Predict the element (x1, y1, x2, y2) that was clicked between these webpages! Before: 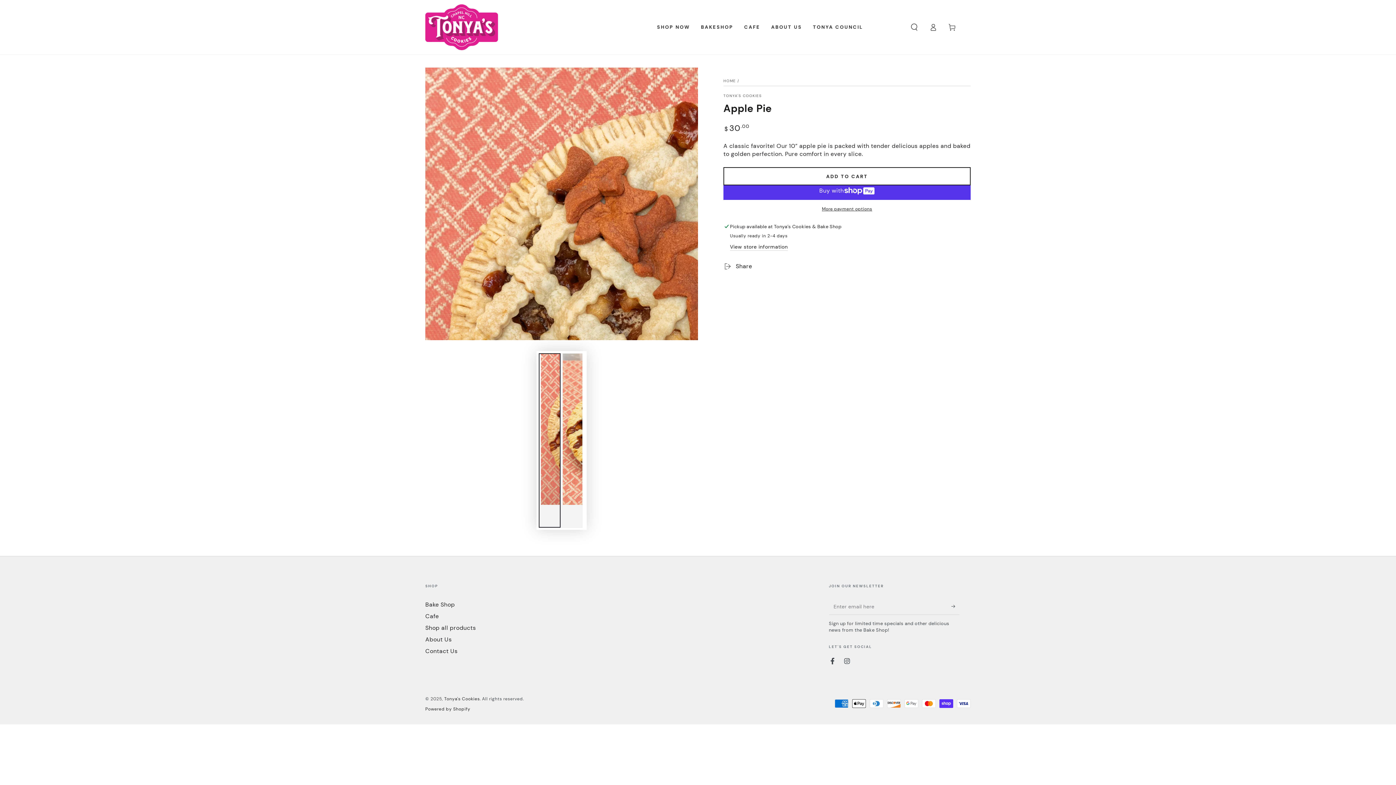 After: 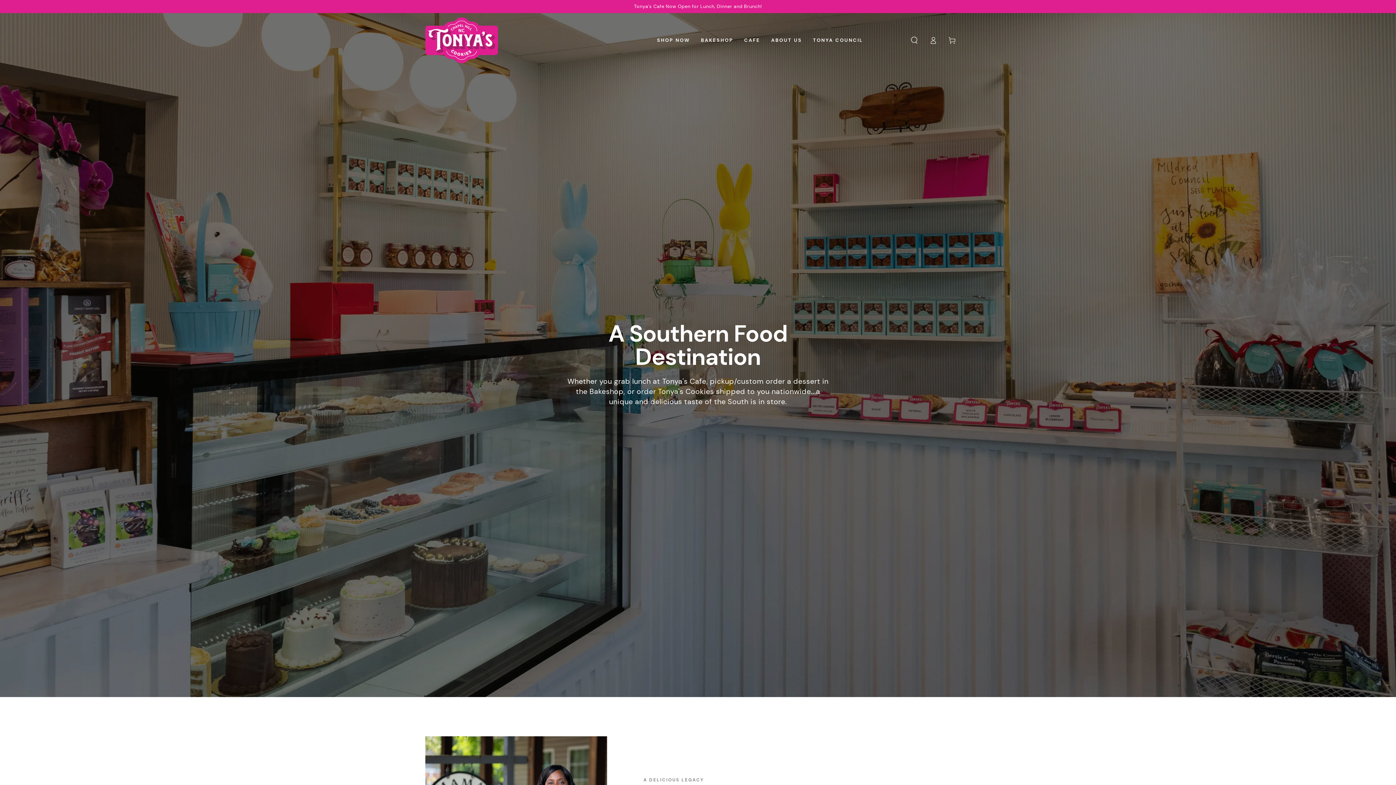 Action: bbox: (444, 696, 479, 702) label: Tonya's Cookies